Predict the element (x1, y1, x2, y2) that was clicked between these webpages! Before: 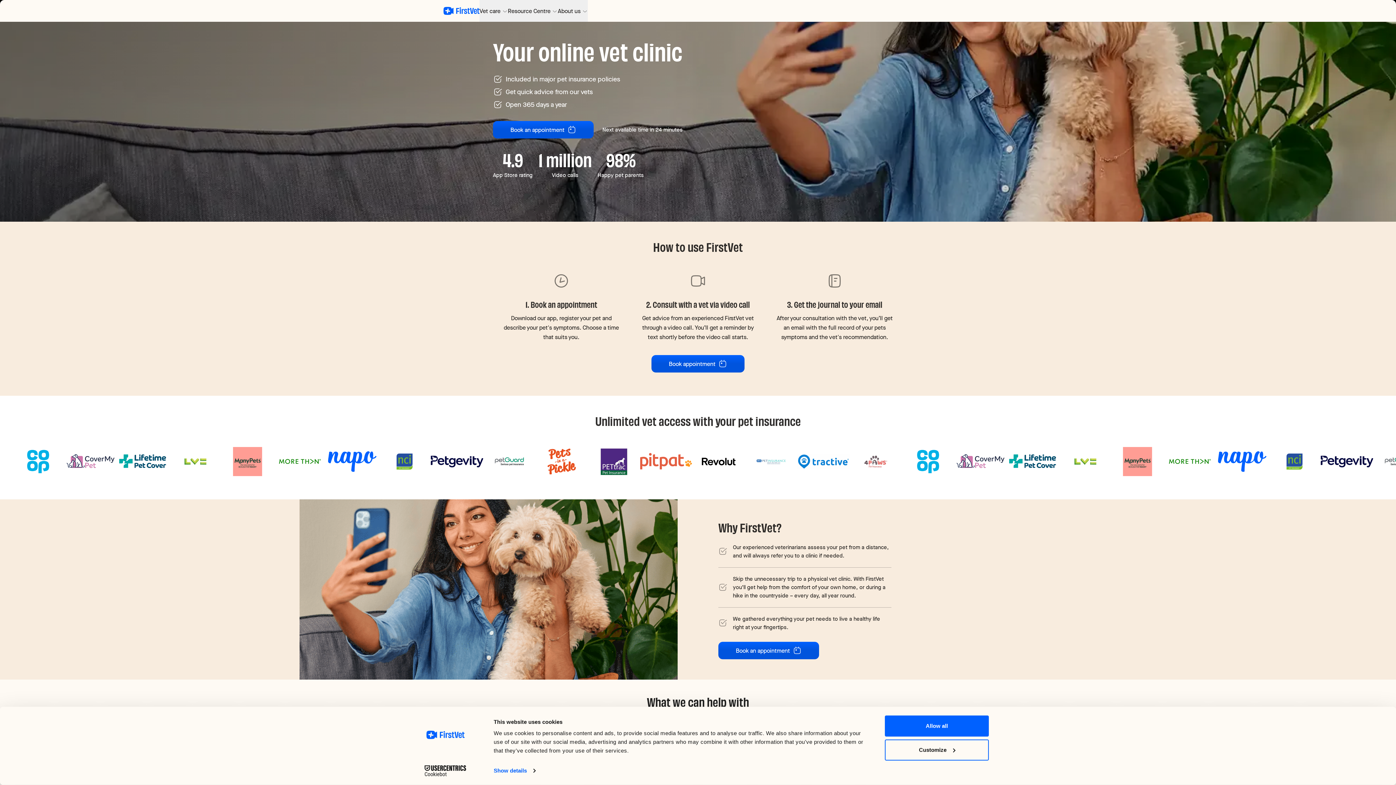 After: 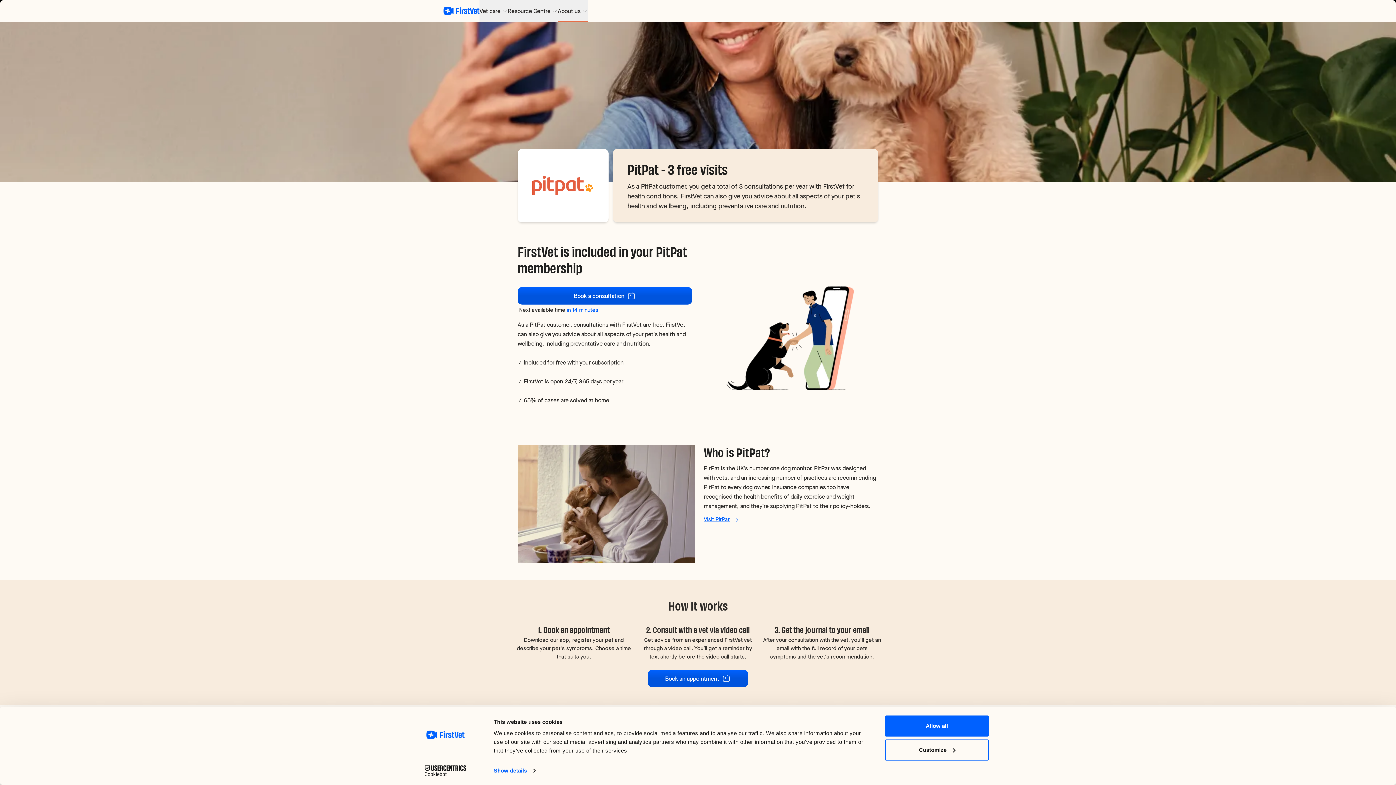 Action: bbox: (669, 453, 722, 470)